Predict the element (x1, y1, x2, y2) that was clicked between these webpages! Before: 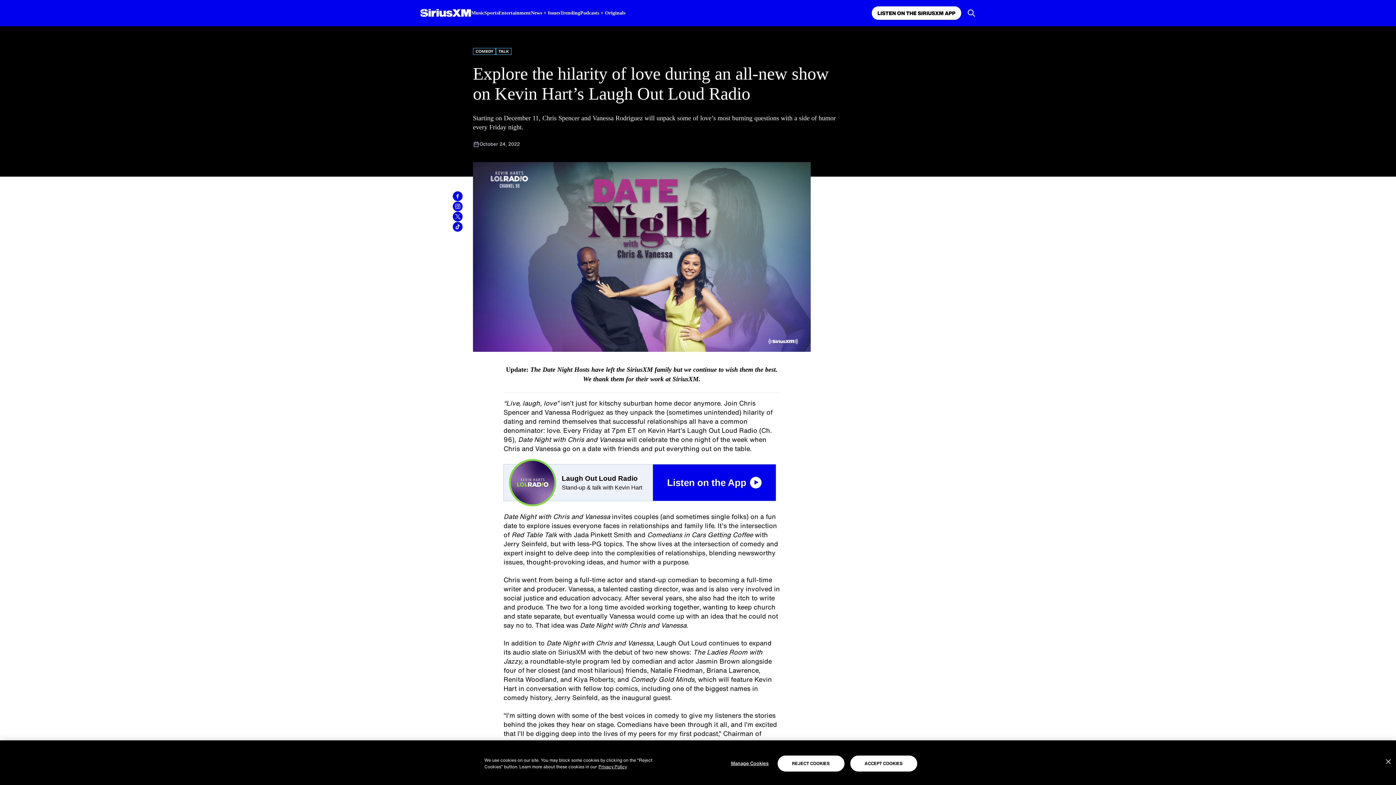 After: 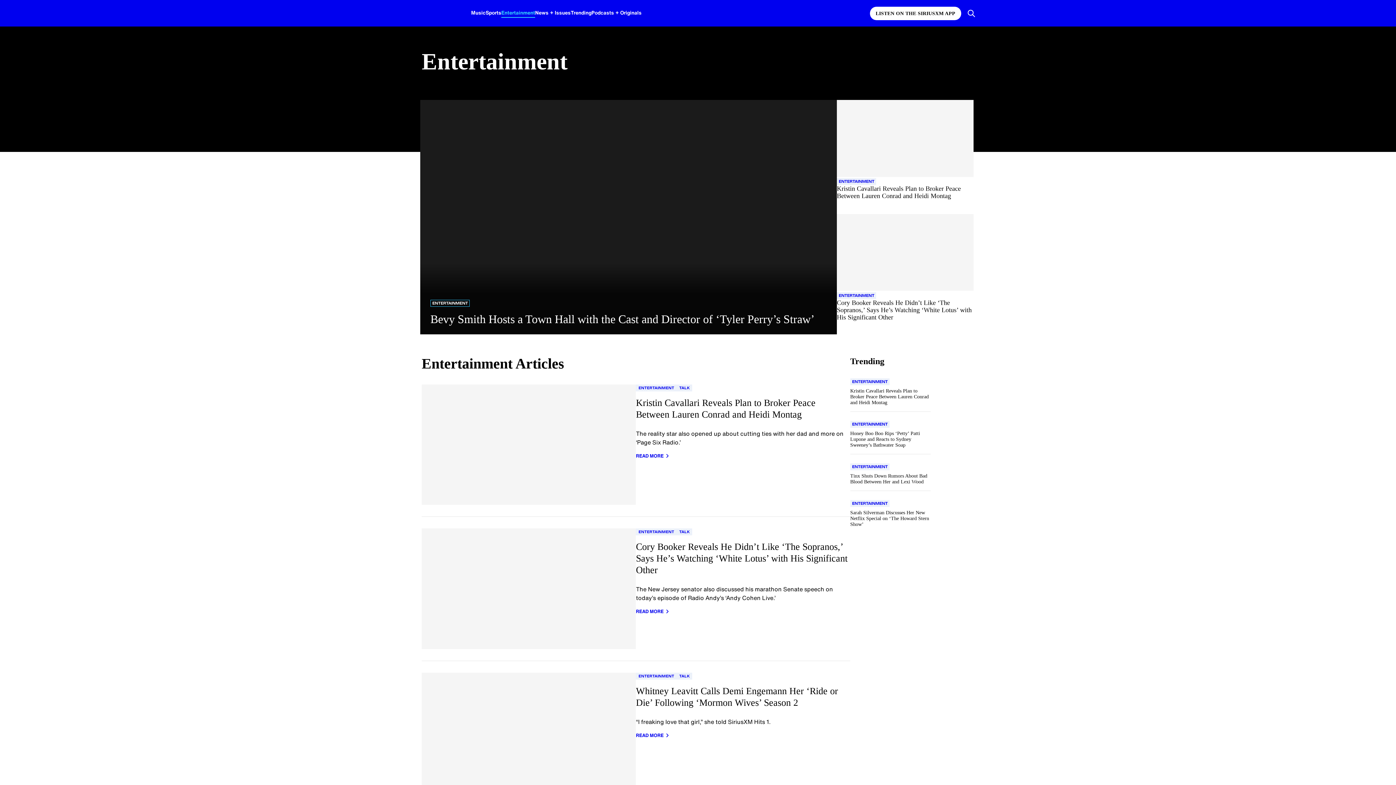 Action: label: Entertainment page bbox: (498, 8, 530, 16)